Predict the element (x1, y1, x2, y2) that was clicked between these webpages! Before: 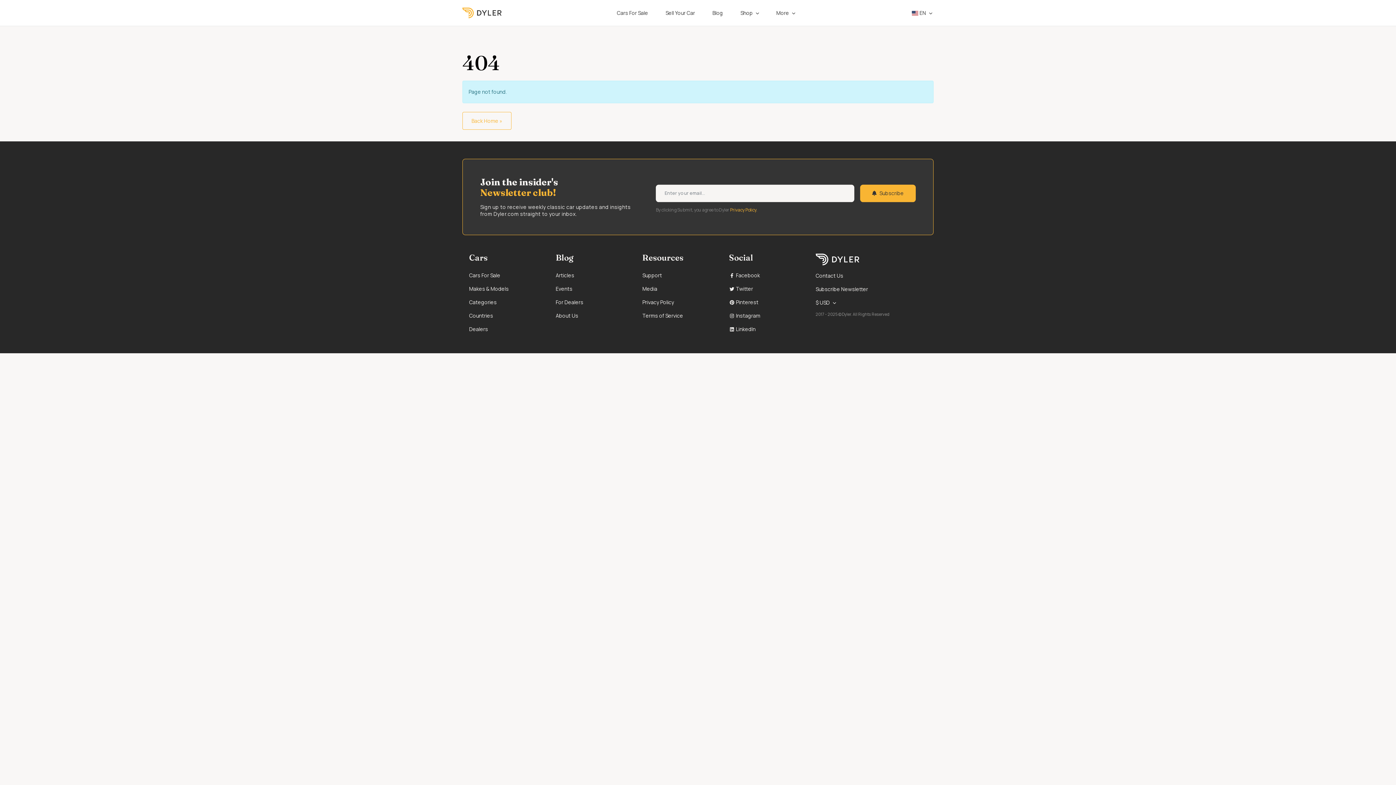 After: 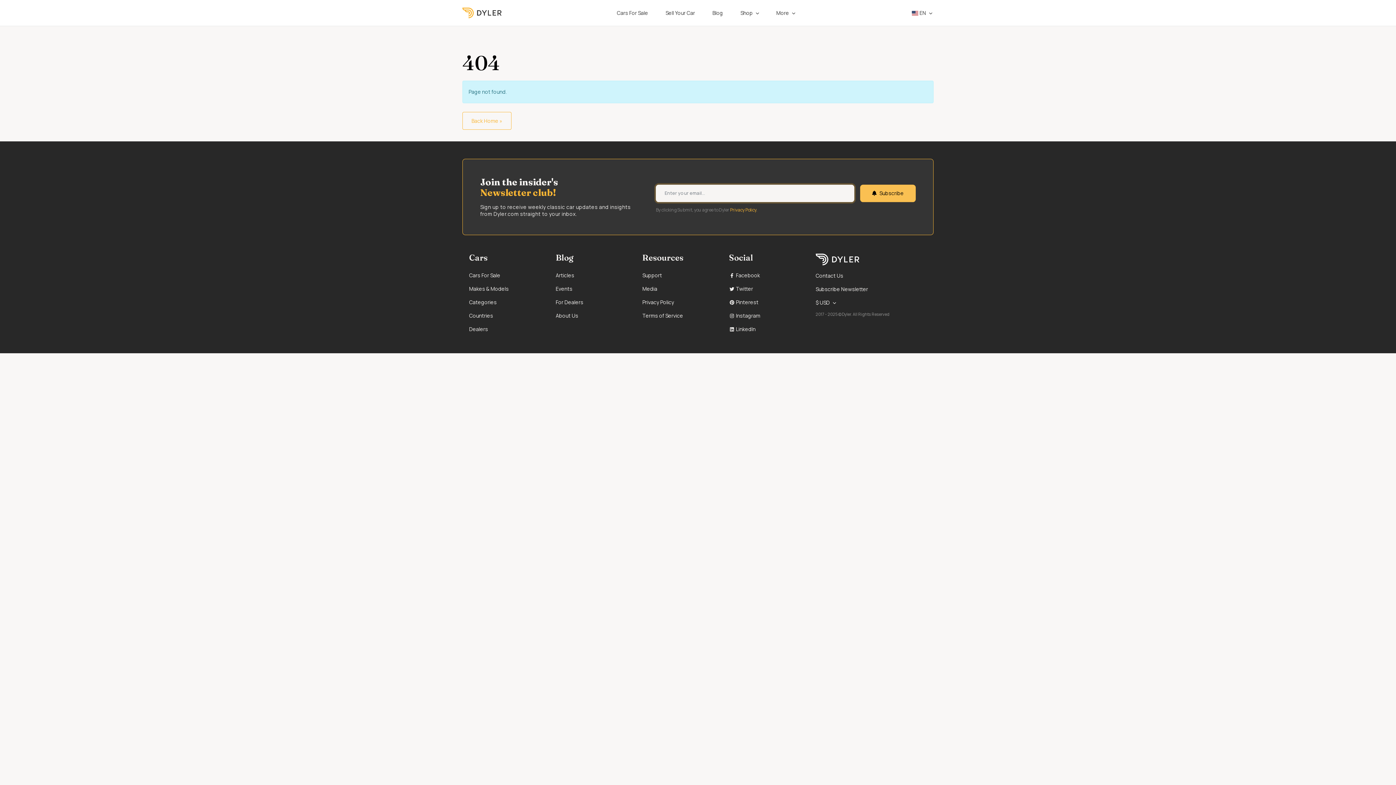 Action: label: Subscribe bbox: (860, 184, 916, 202)